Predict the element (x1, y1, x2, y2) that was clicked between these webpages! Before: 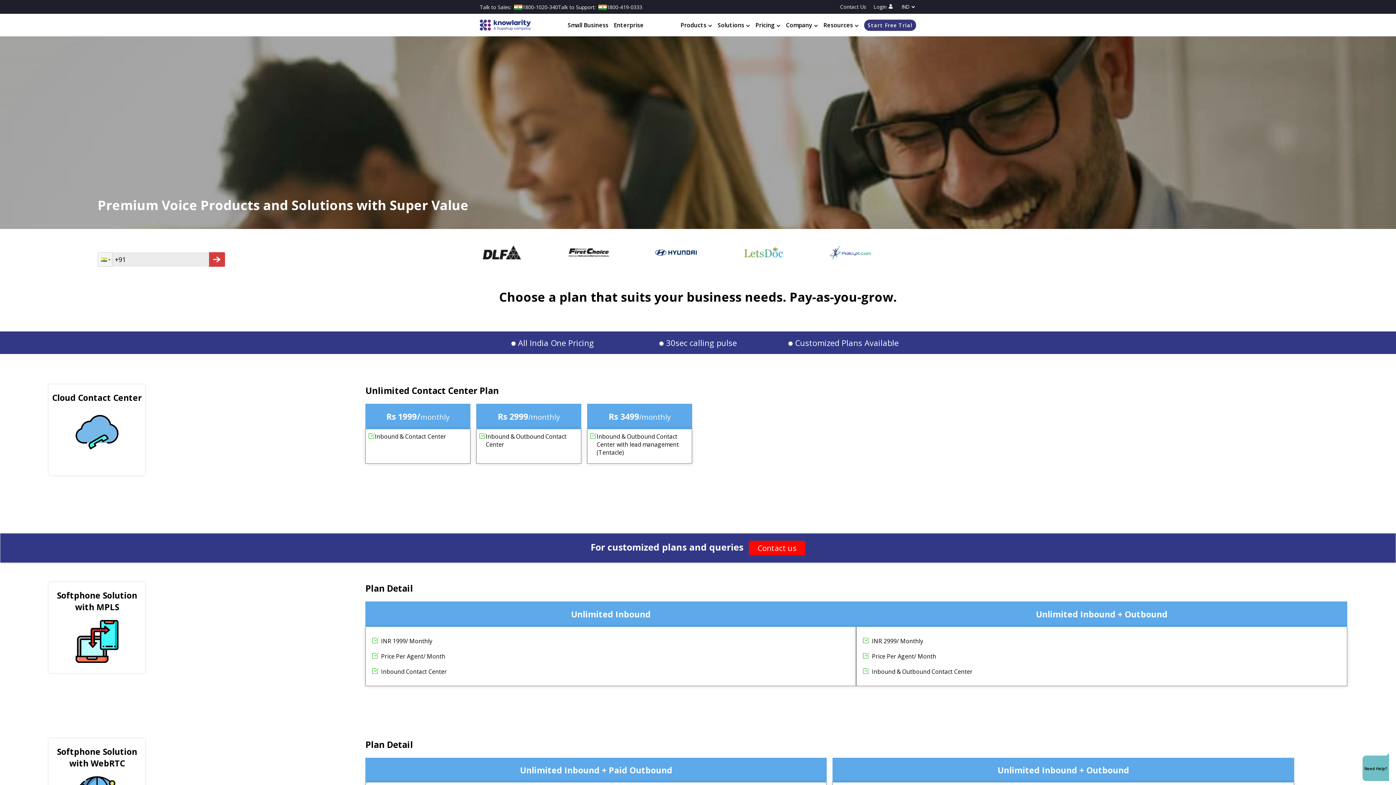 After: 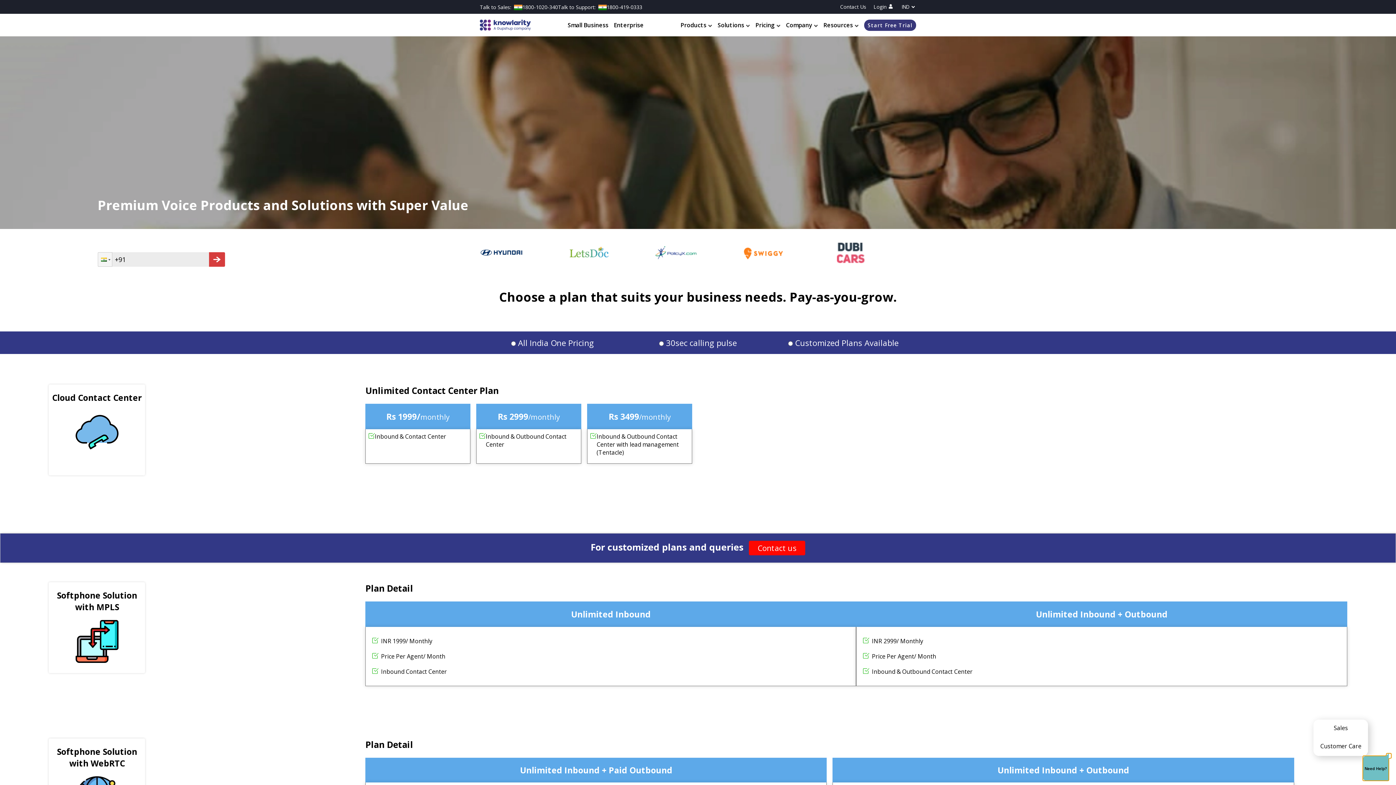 Action: bbox: (1362, 756, 1389, 781) label: Need Help?